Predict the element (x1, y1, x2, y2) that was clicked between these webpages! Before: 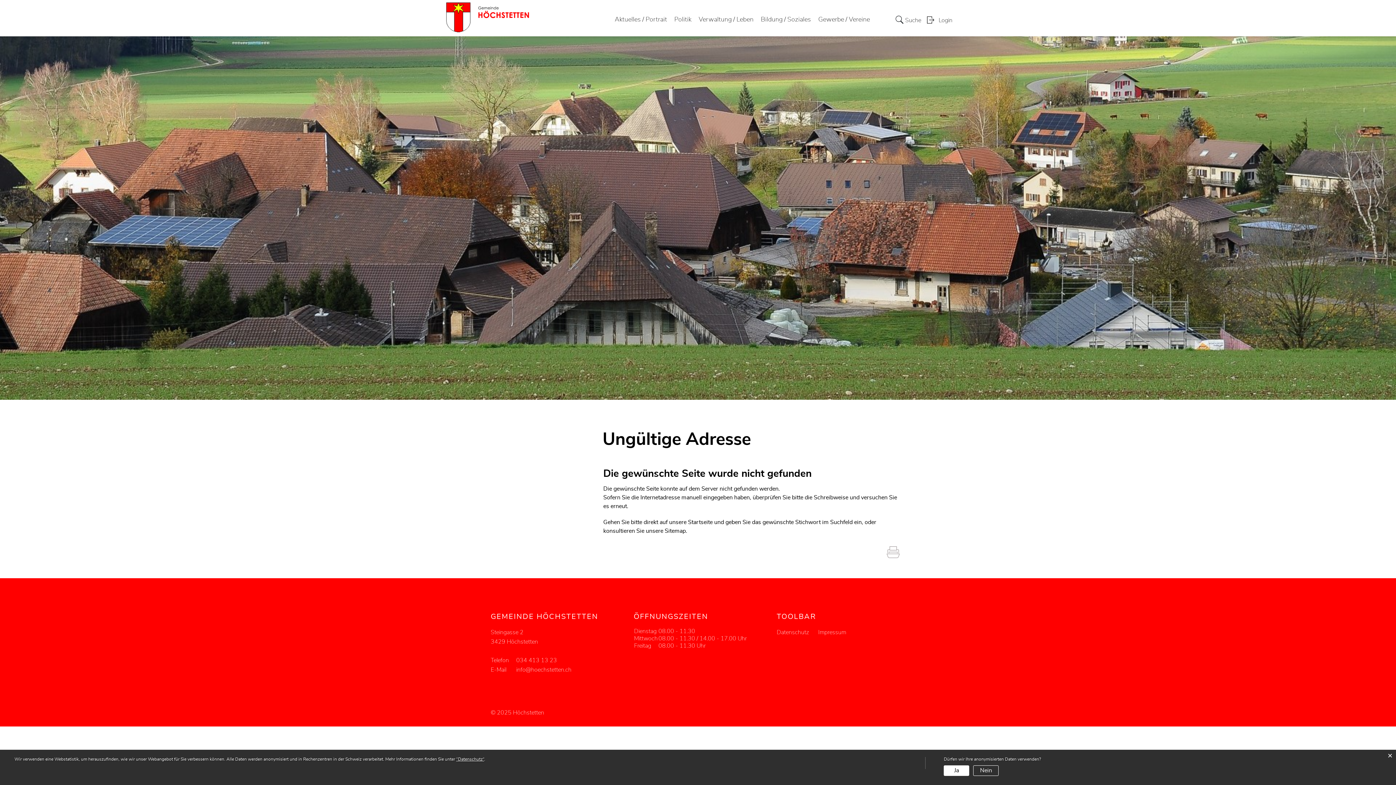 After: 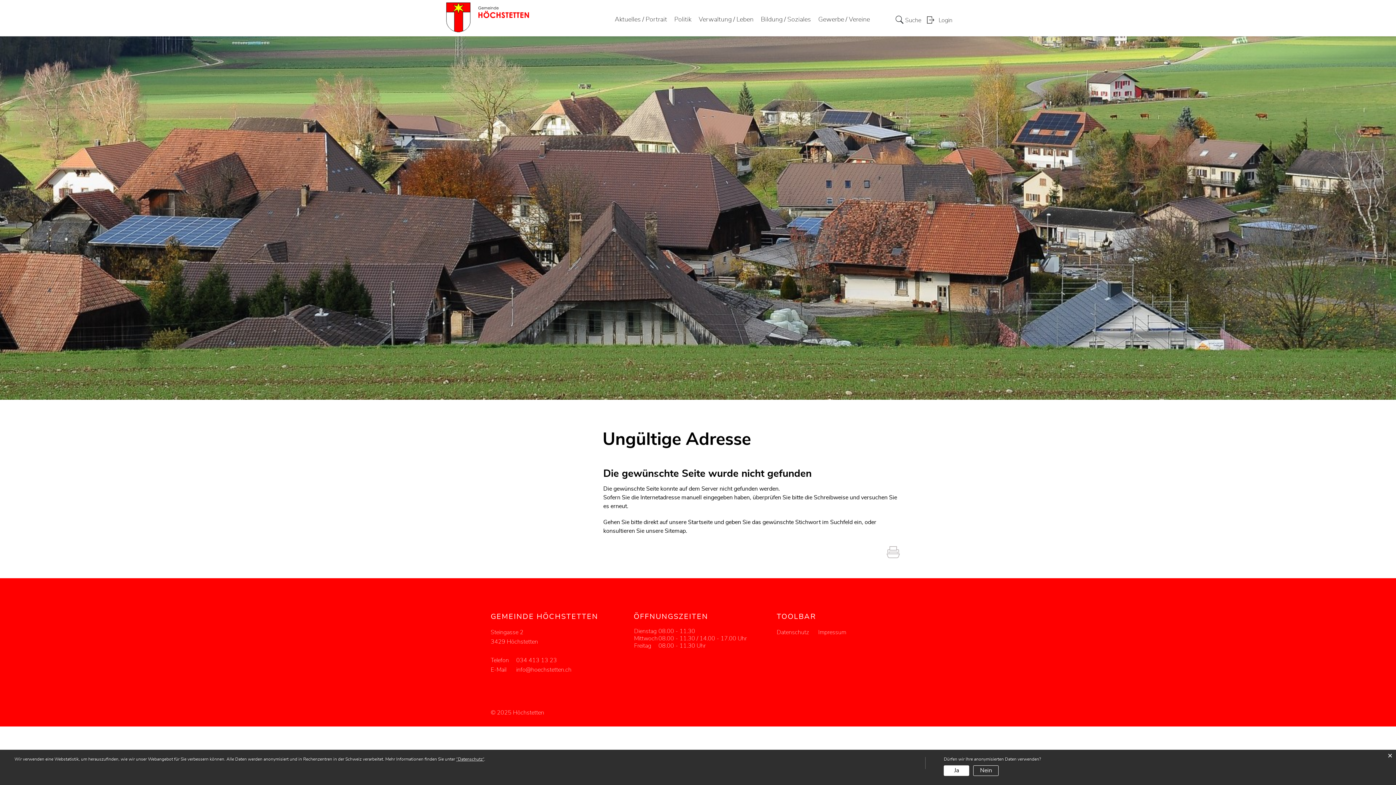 Action: label: info@hoechstetten.ch bbox: (516, 665, 633, 674)